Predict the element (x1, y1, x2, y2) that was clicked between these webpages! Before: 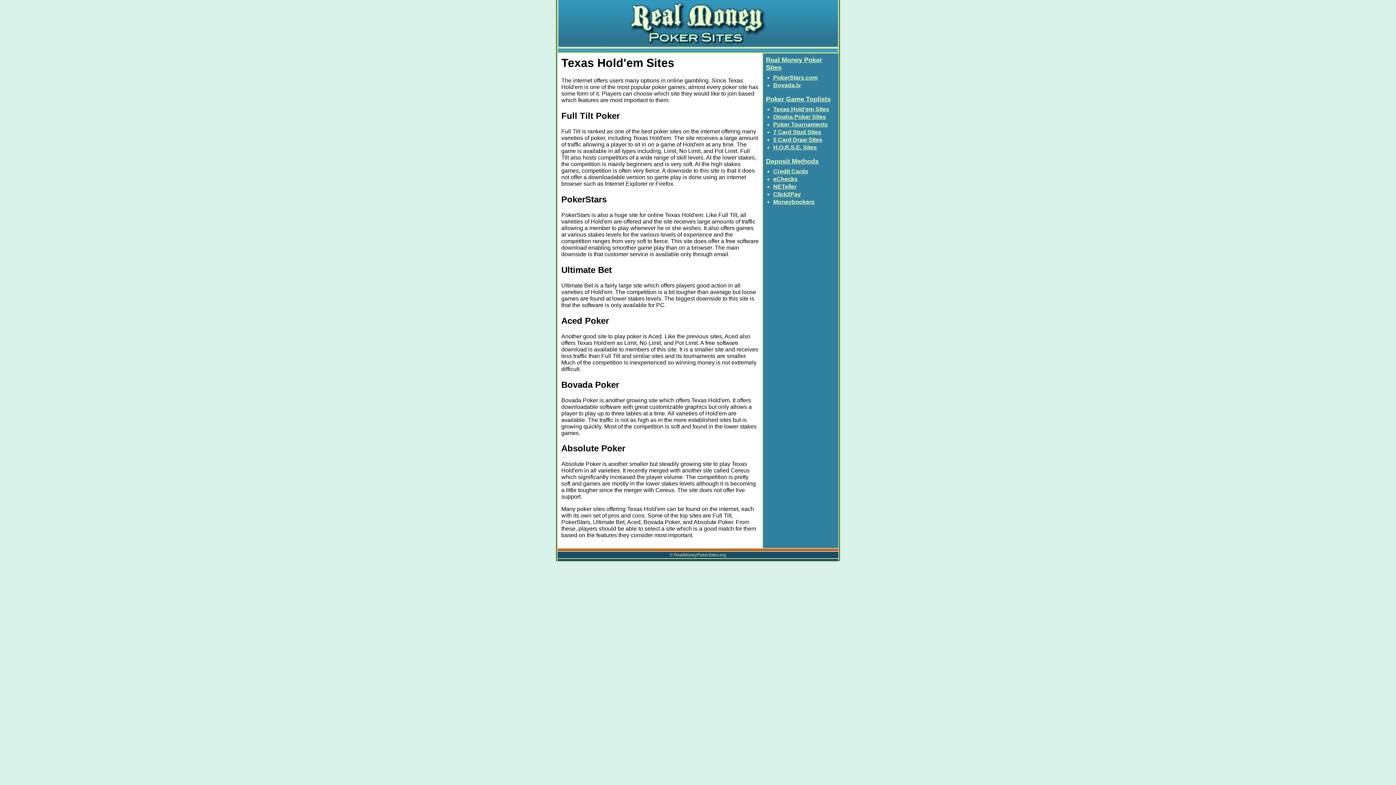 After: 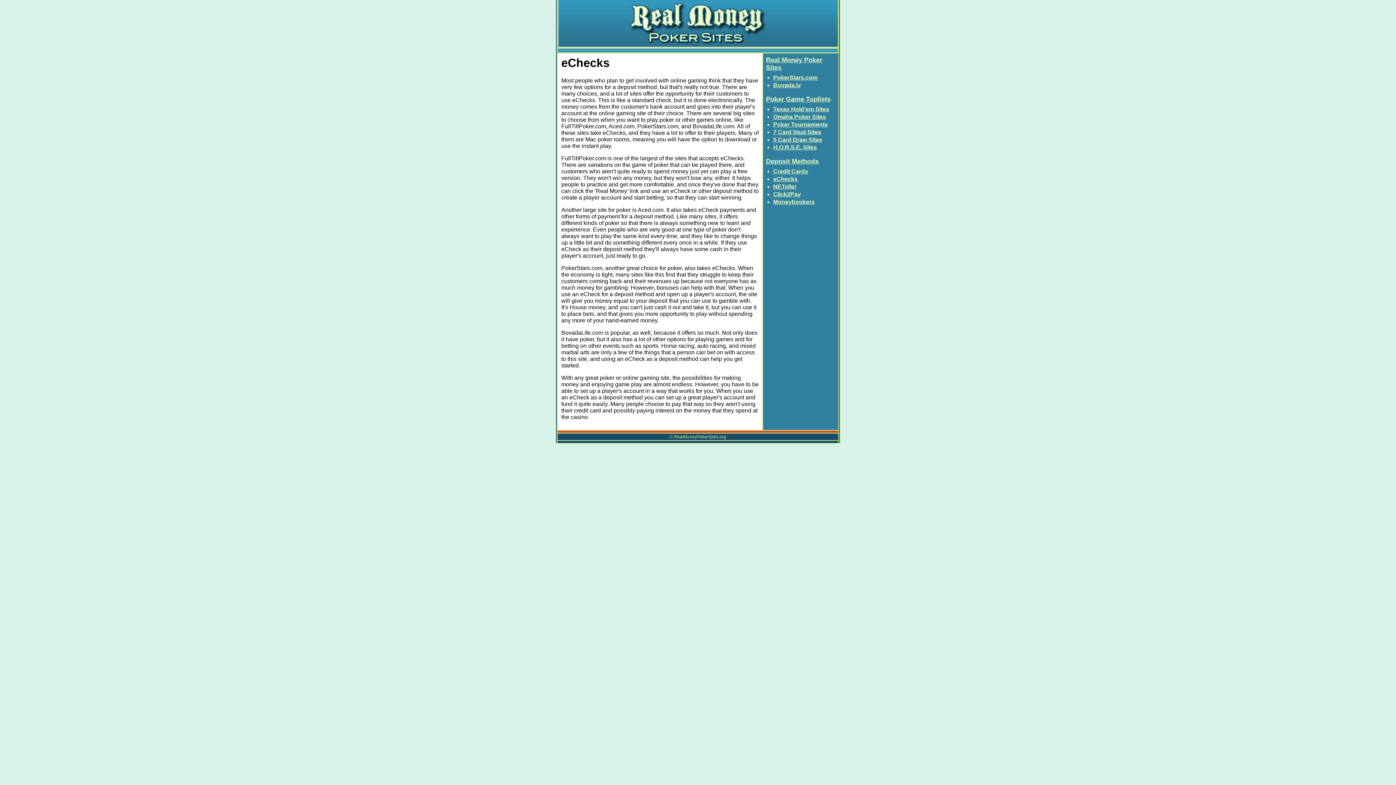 Action: label: eChecks bbox: (773, 176, 797, 182)